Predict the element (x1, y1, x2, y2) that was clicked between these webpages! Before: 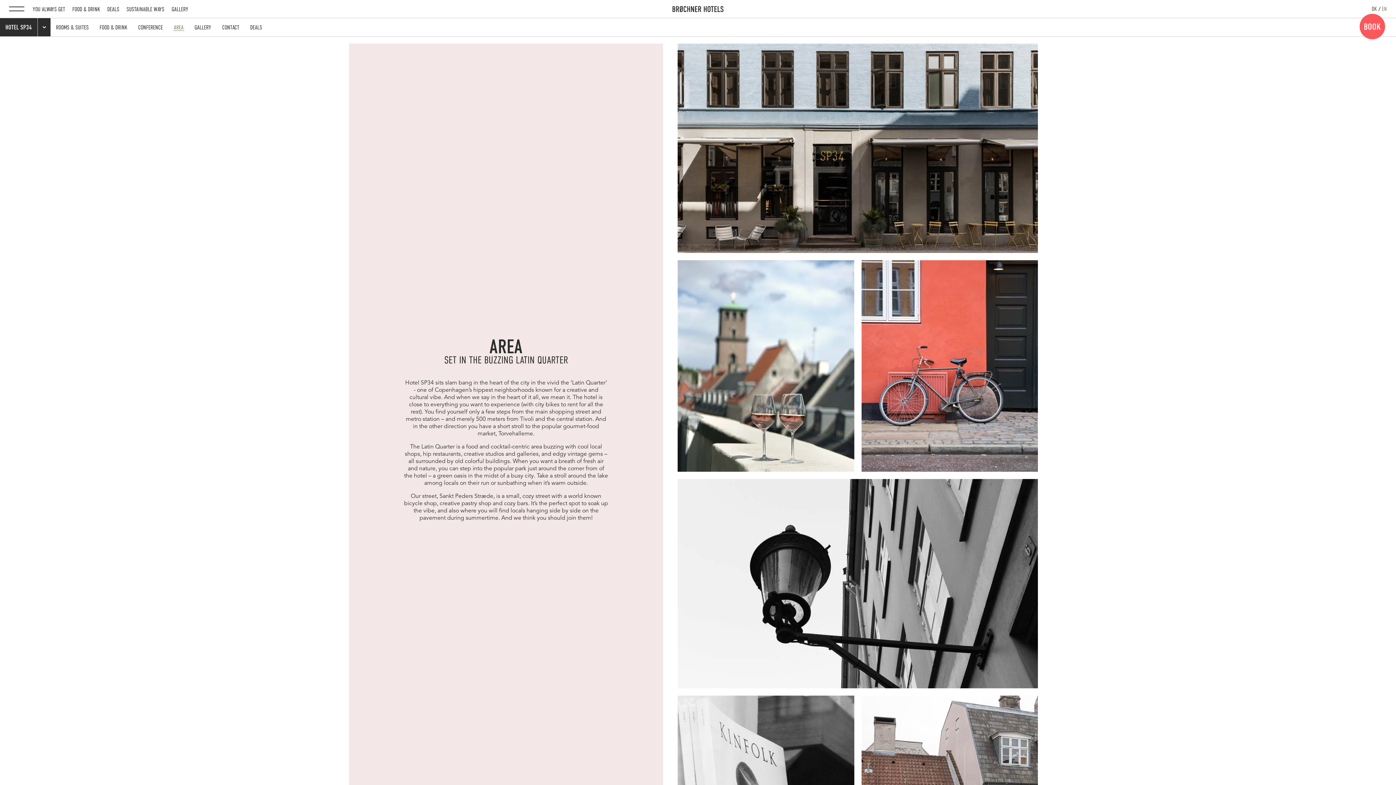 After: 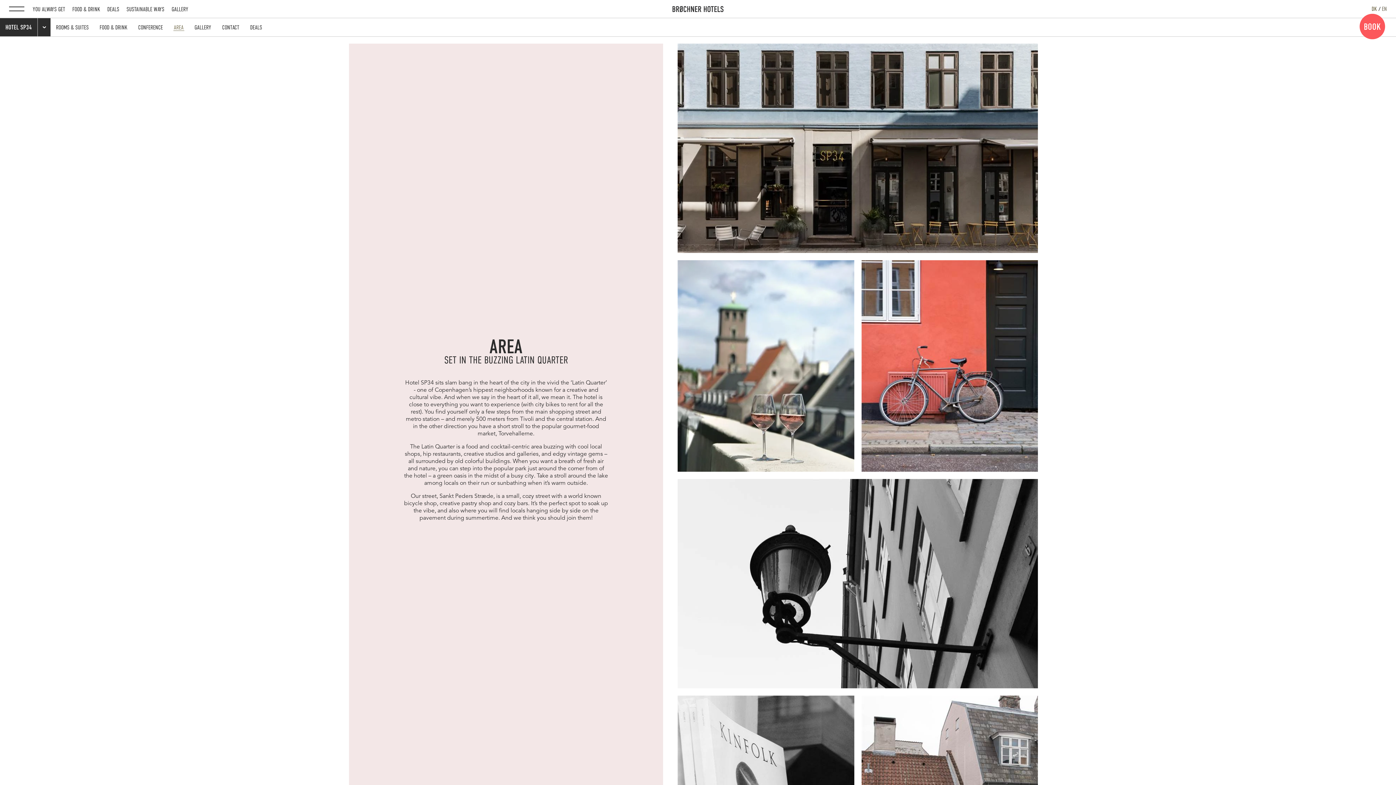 Action: label: EN bbox: (1382, 5, 1387, 12)